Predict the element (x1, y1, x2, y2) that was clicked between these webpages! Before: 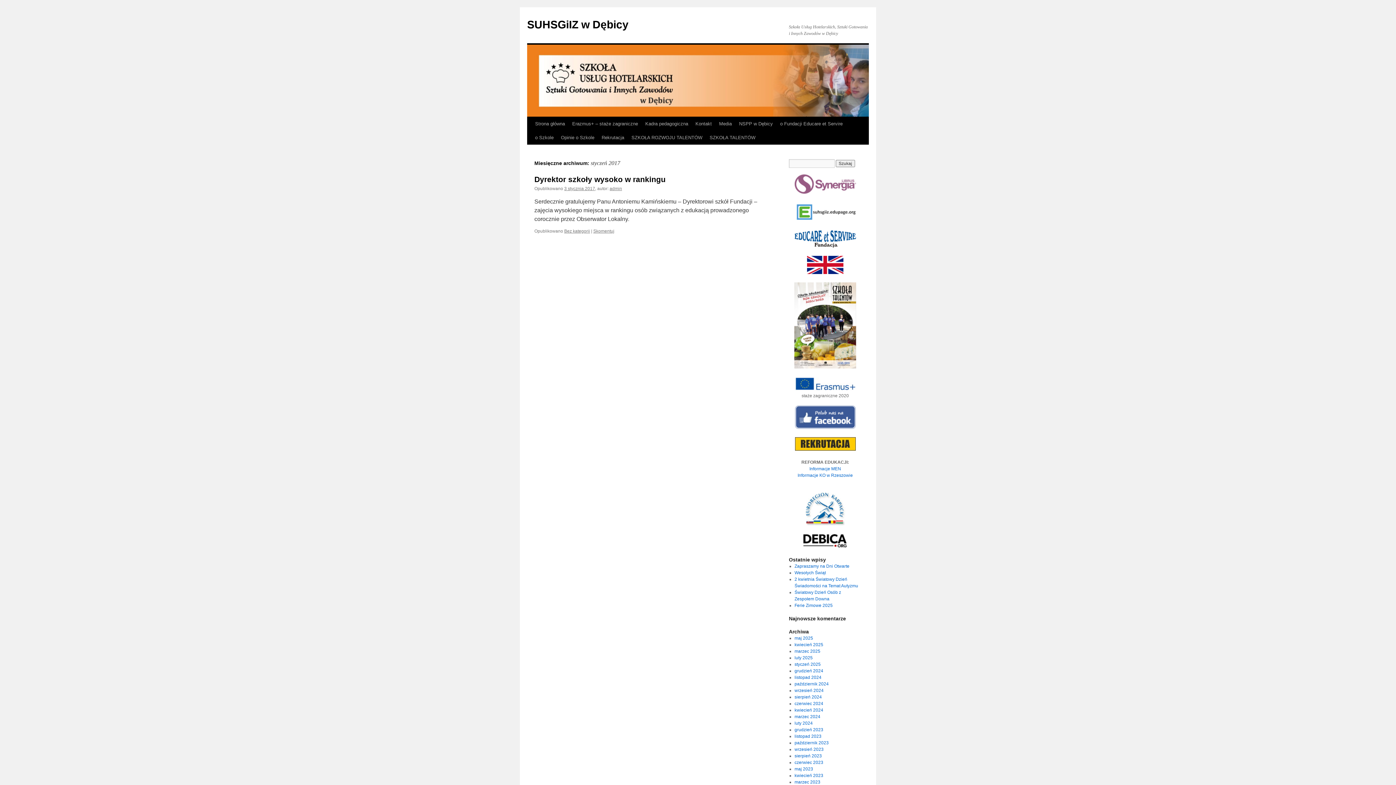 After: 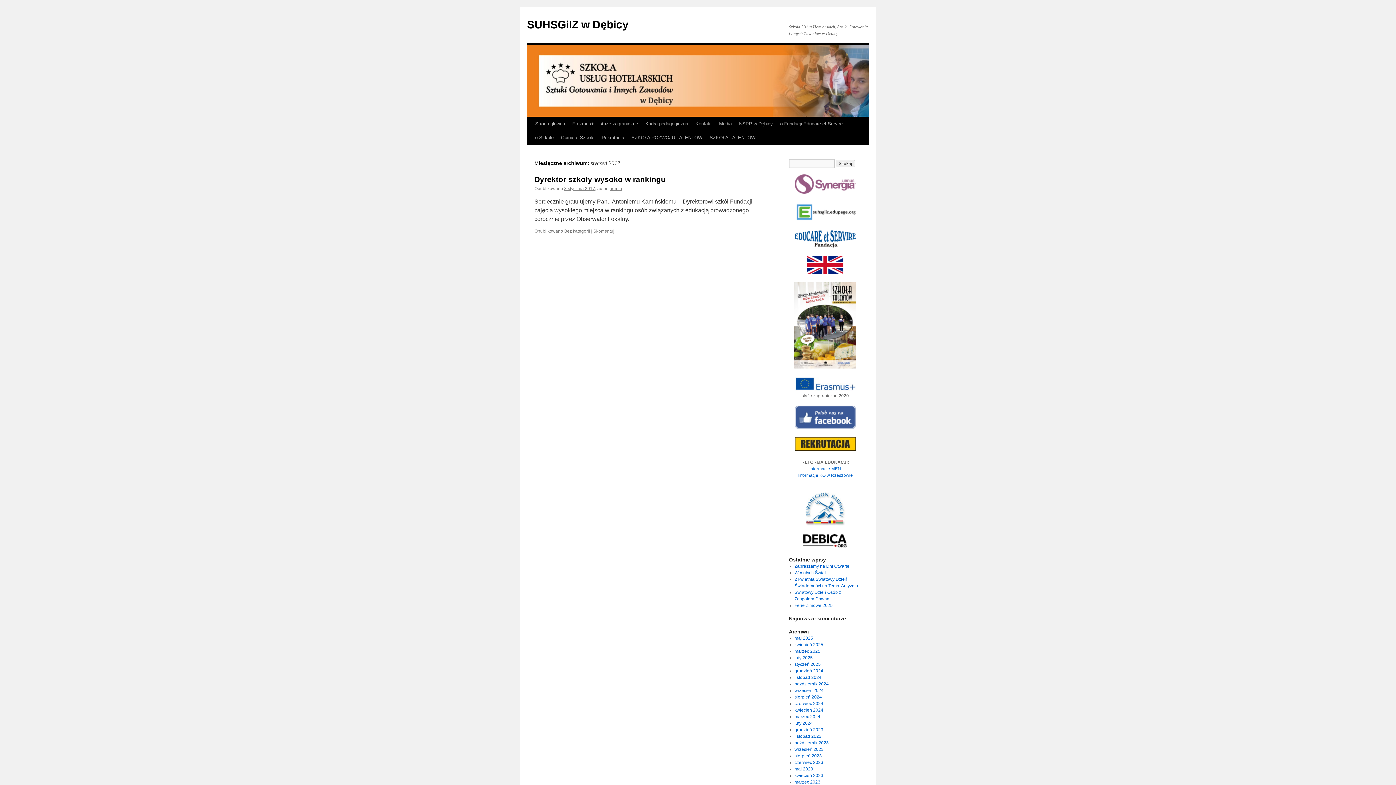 Action: bbox: (794, 189, 856, 194)